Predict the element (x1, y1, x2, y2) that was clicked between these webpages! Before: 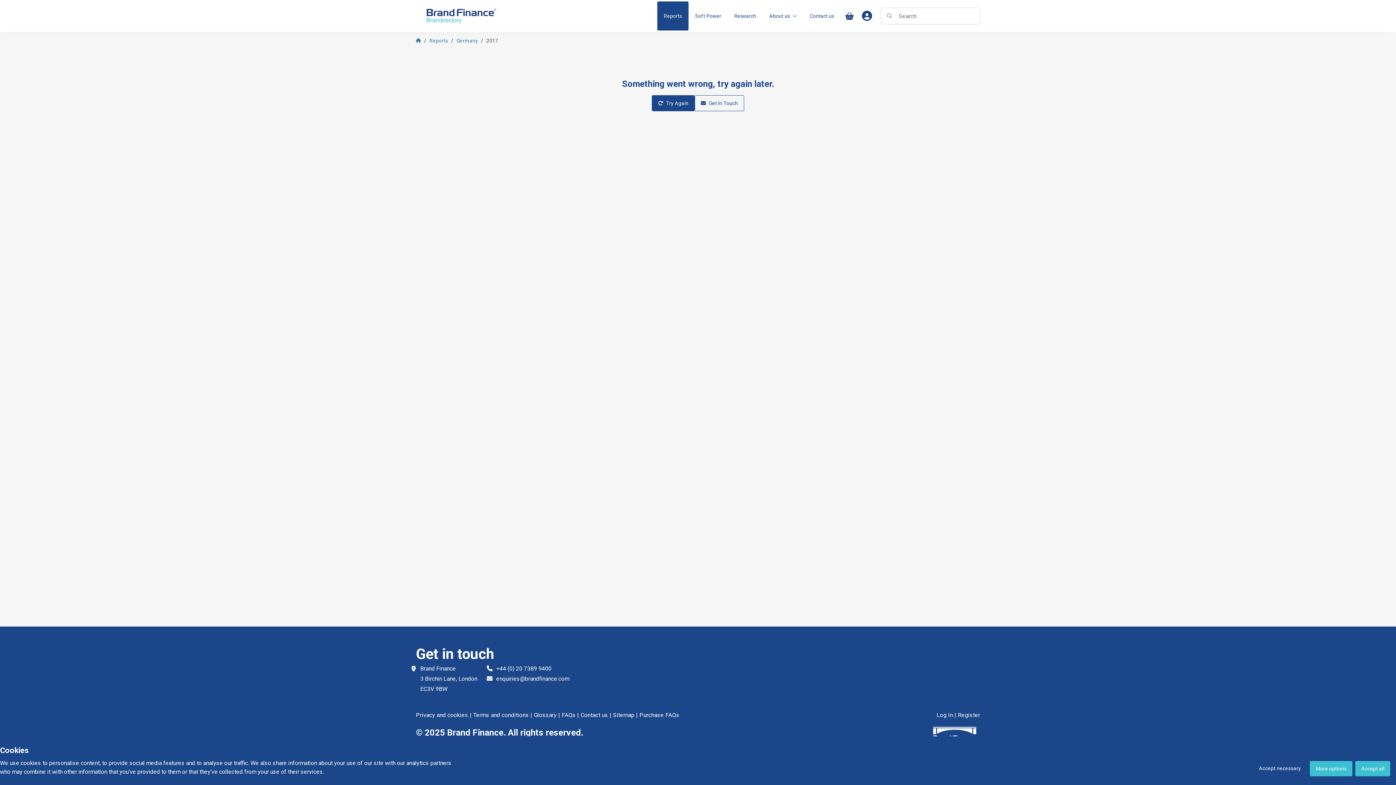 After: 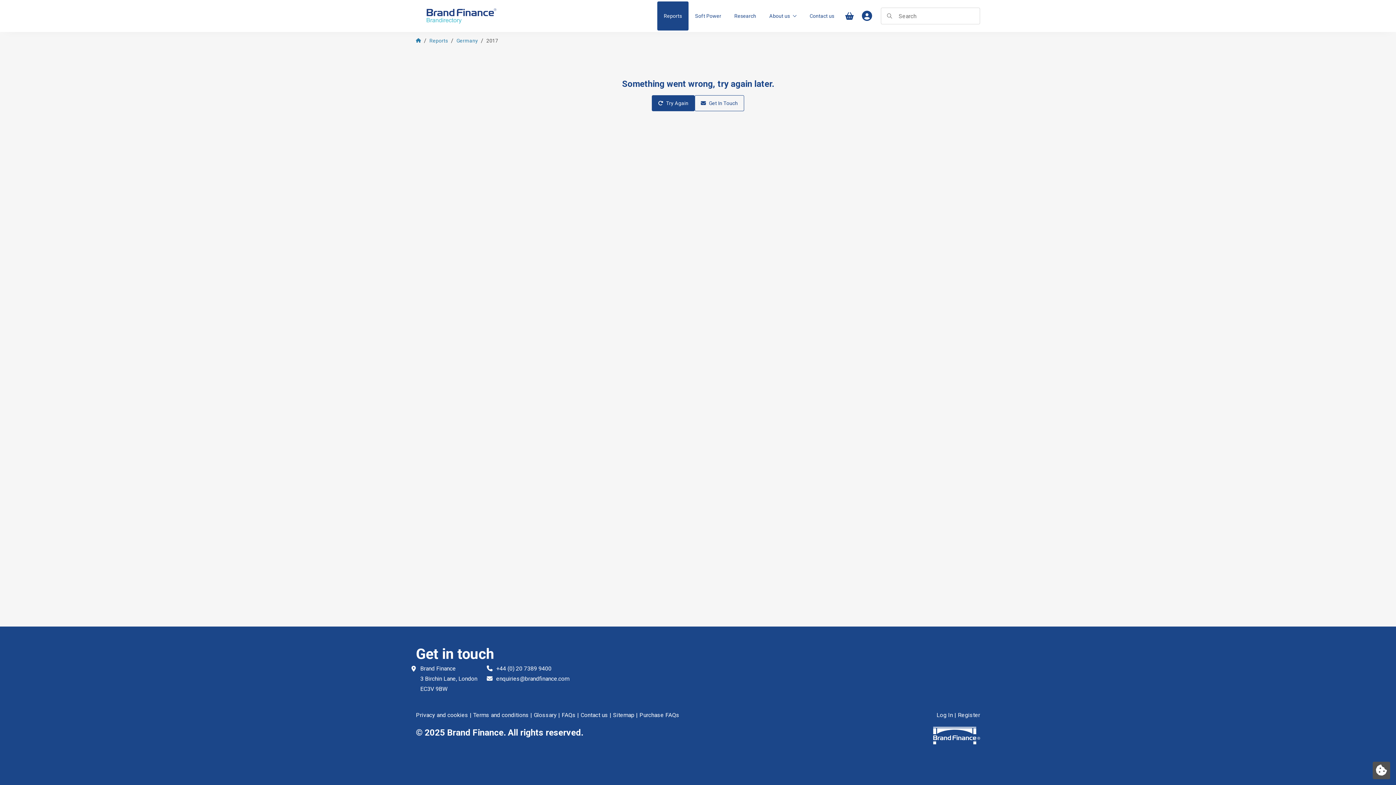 Action: label: Accept all bbox: (1355, 761, 1390, 776)